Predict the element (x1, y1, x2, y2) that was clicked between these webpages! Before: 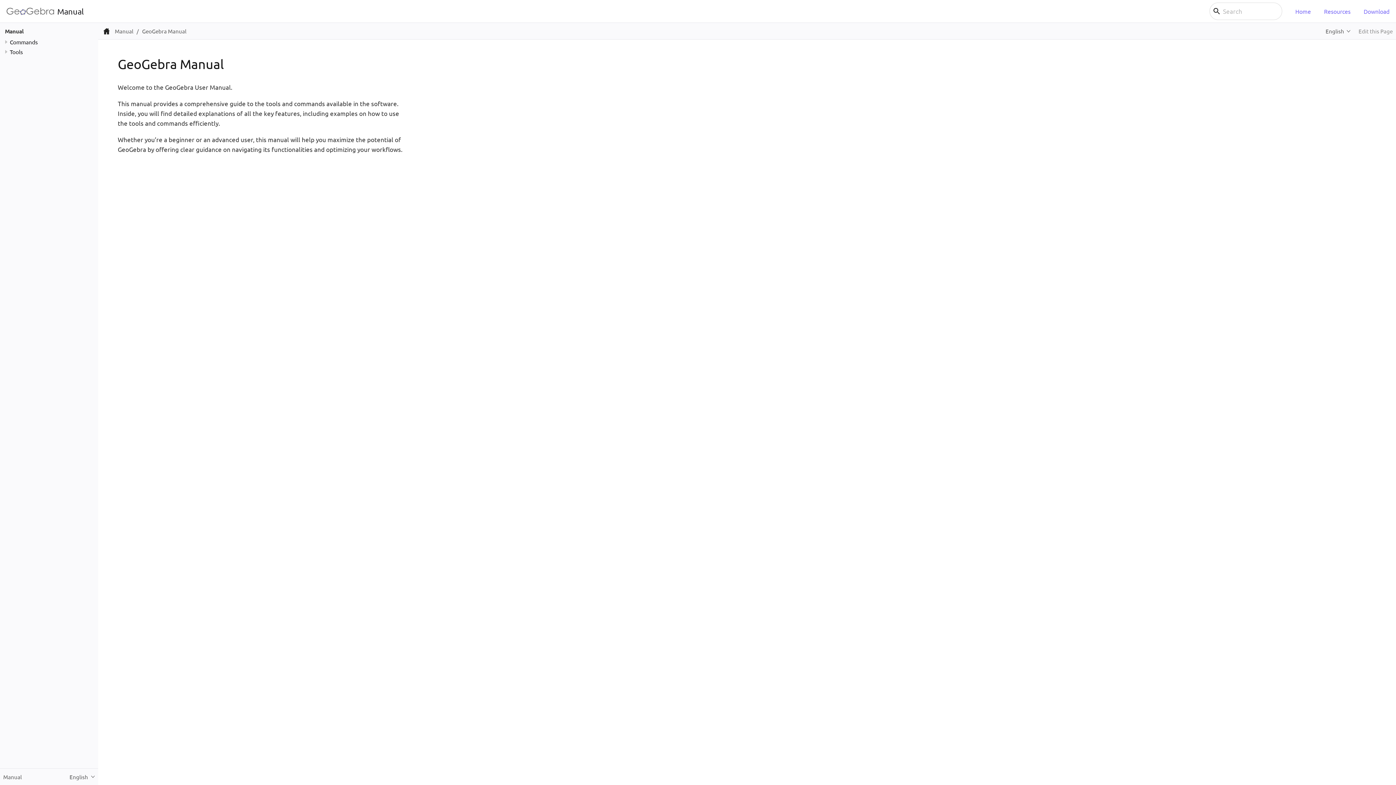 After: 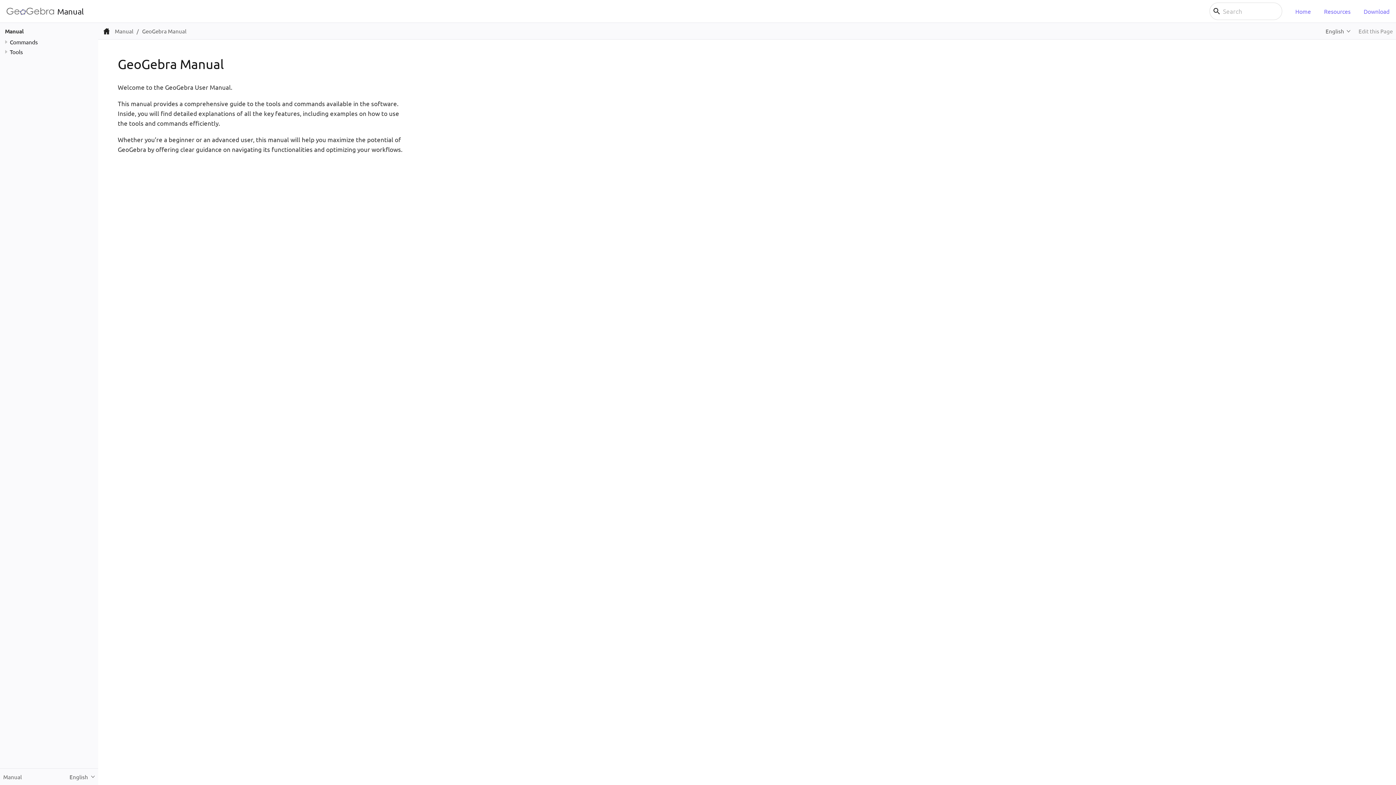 Action: label: GeoGebra Manual bbox: (142, 27, 186, 34)